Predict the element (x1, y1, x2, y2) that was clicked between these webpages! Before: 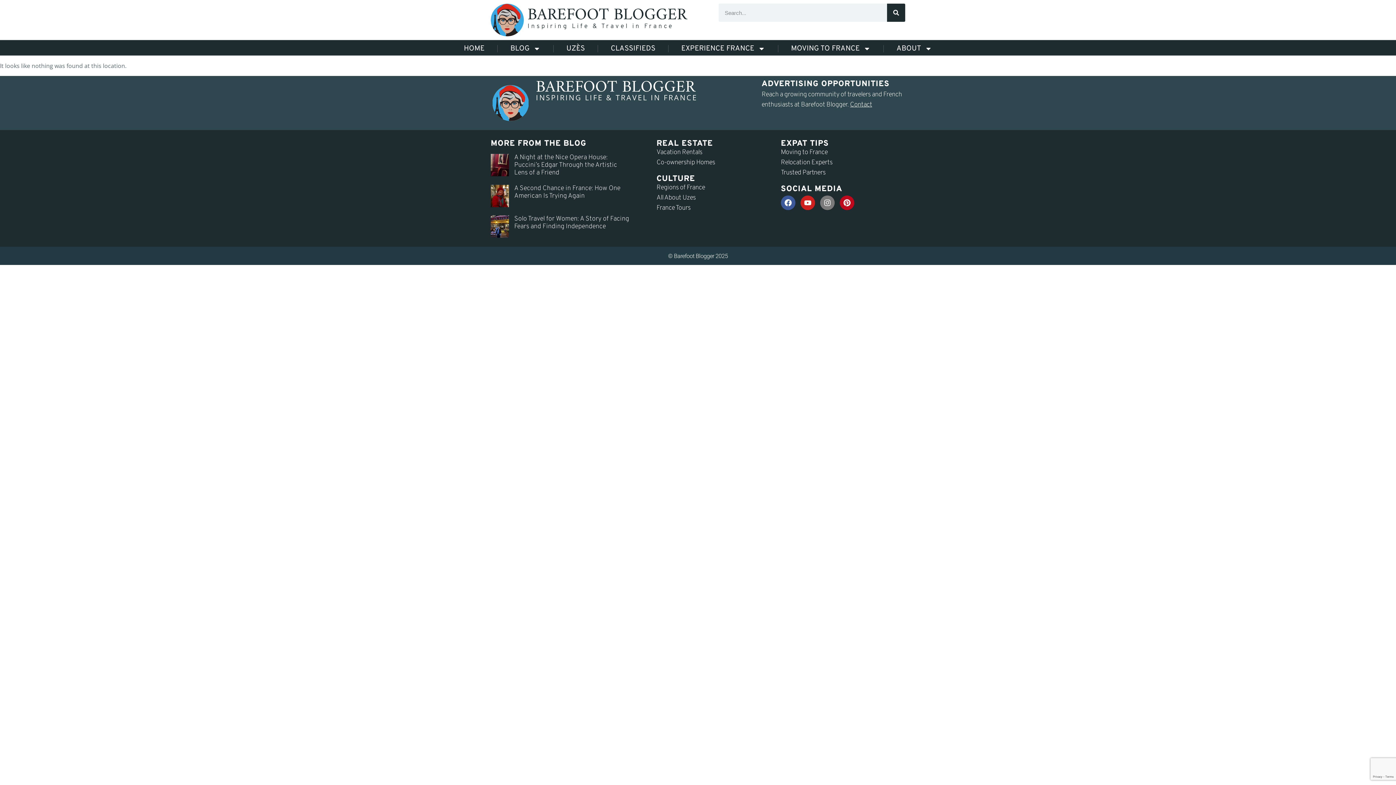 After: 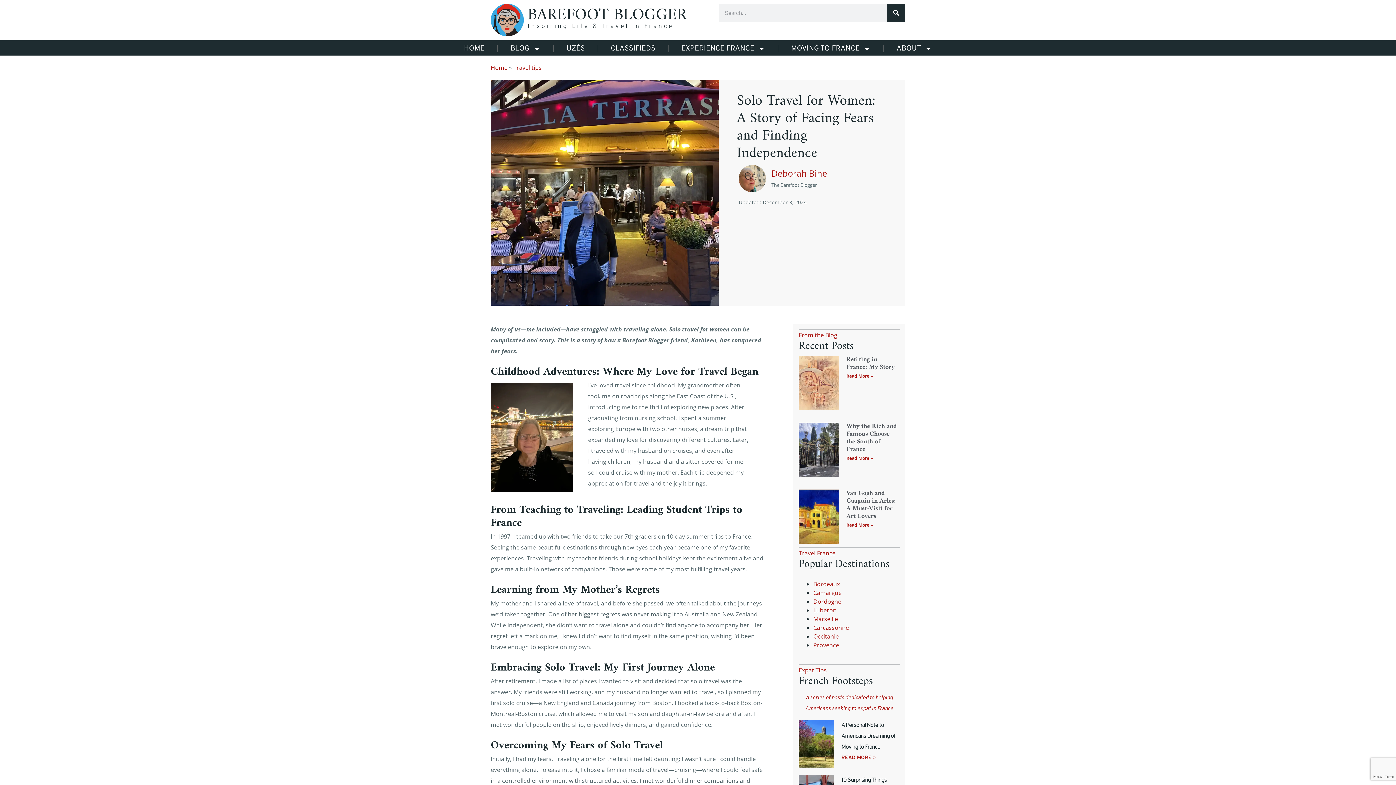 Action: bbox: (490, 215, 508, 237)